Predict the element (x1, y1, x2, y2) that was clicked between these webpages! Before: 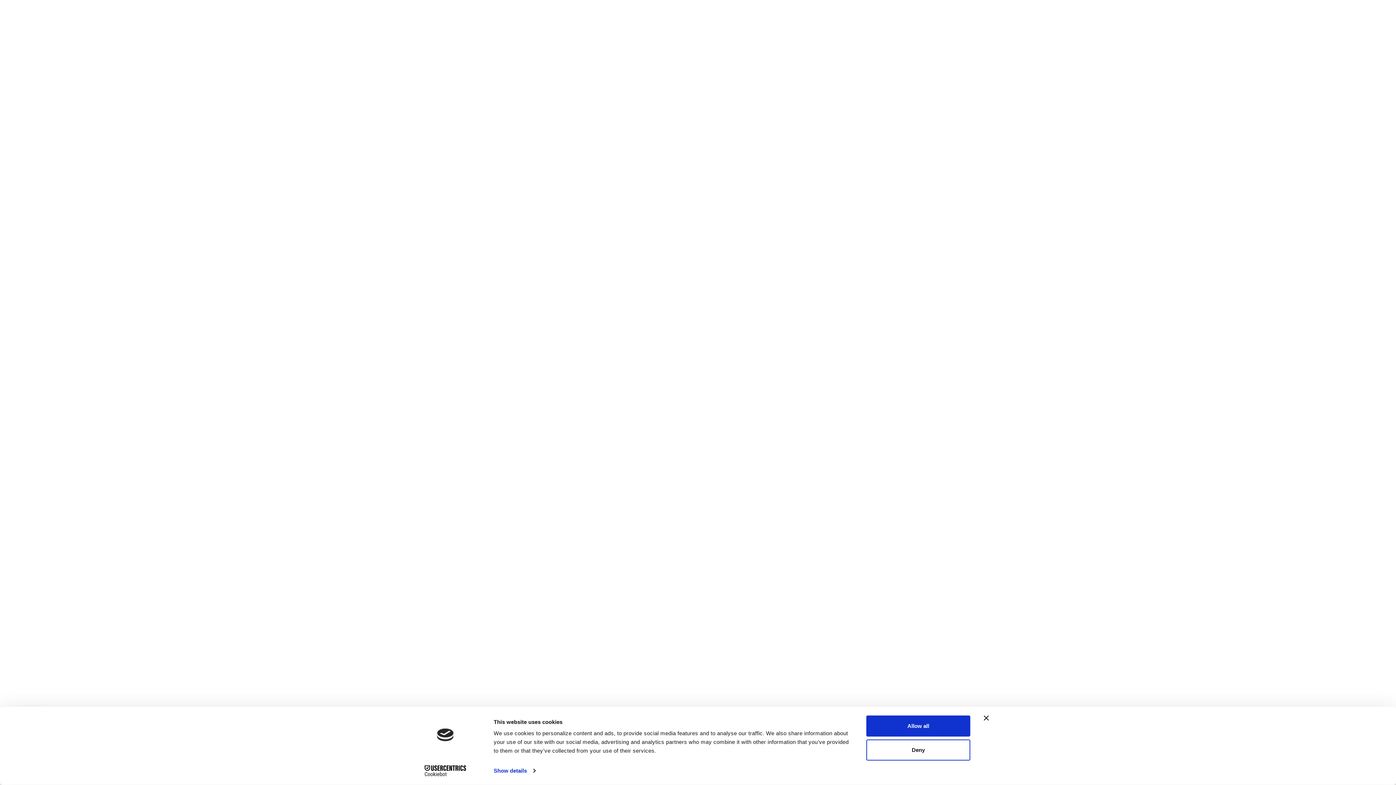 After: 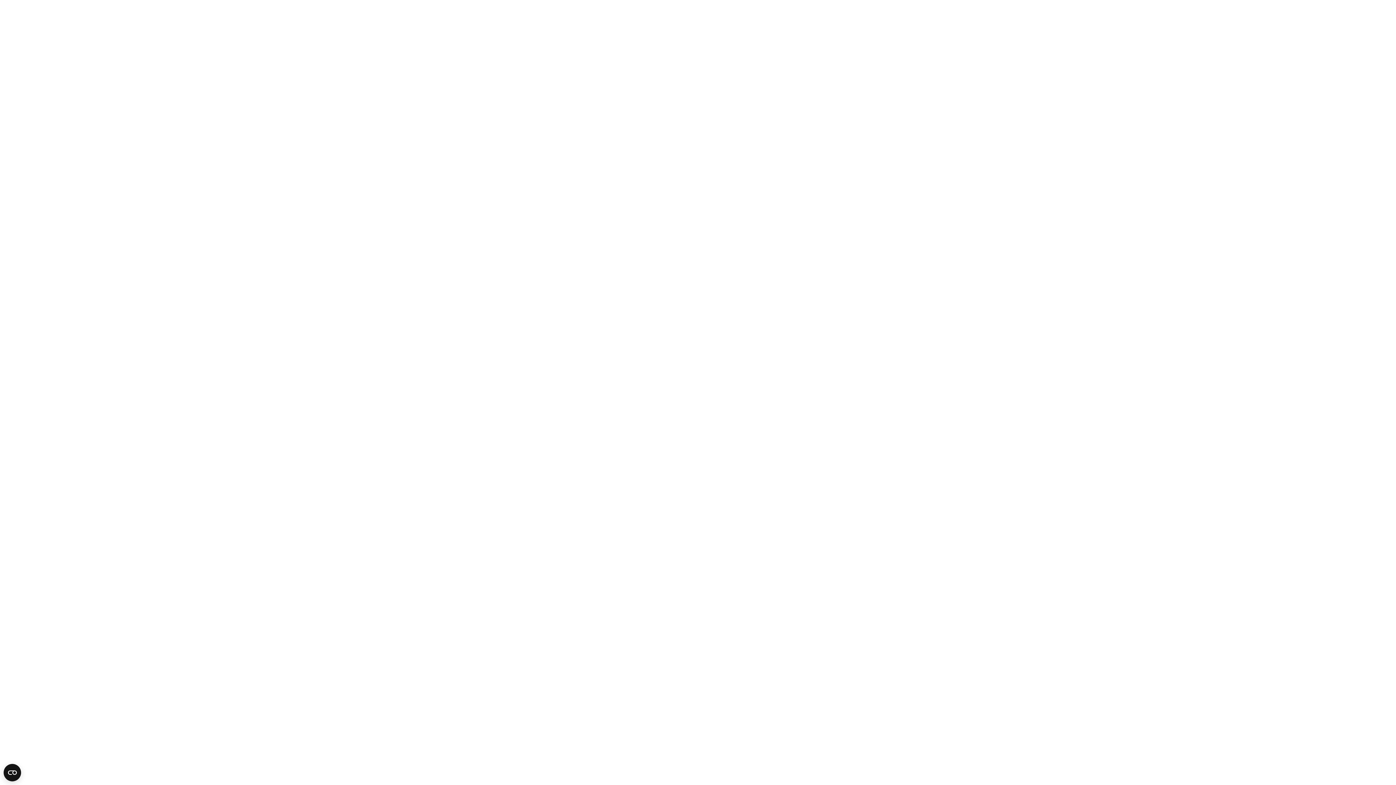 Action: bbox: (866, 715, 970, 737) label: Allow all